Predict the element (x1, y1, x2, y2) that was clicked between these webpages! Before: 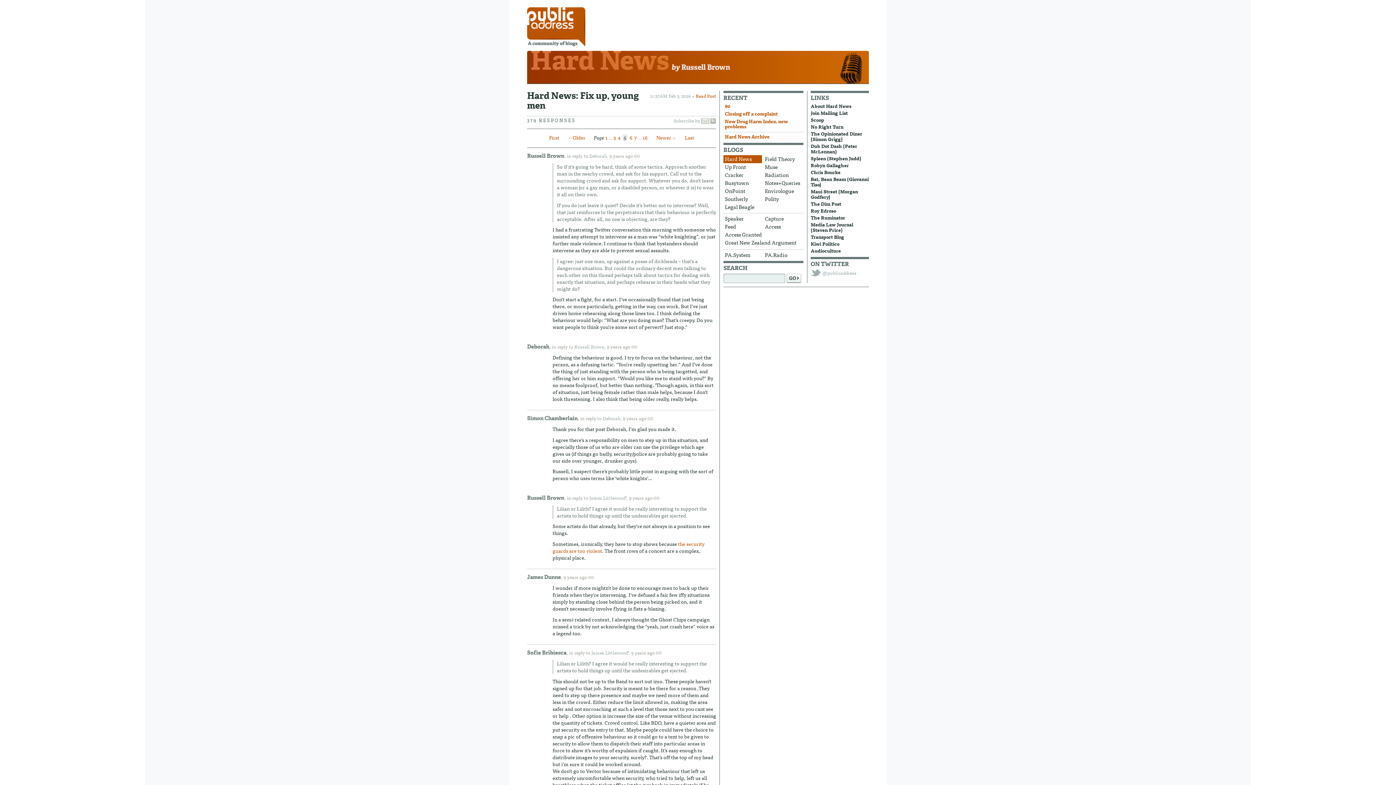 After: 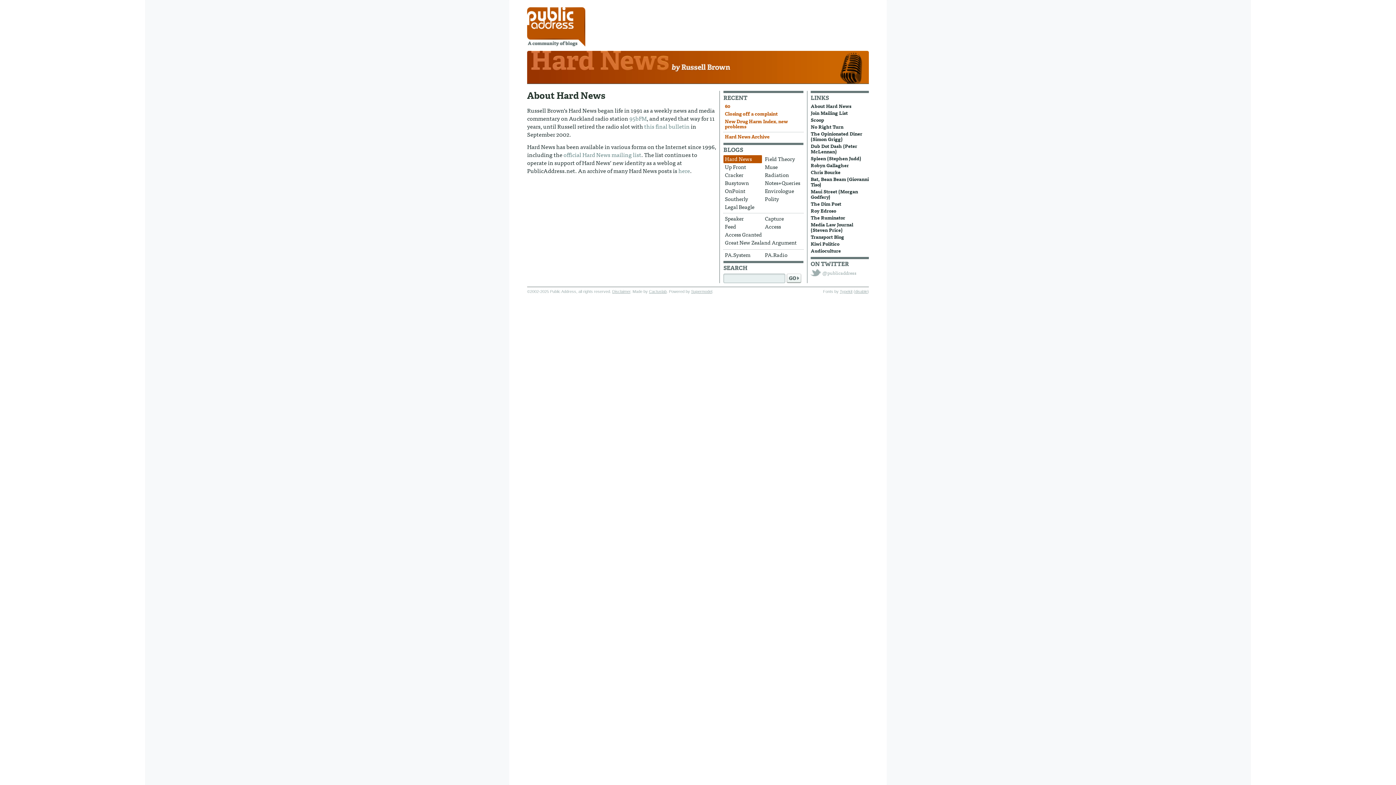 Action: label: About Hard News bbox: (810, 102, 851, 109)